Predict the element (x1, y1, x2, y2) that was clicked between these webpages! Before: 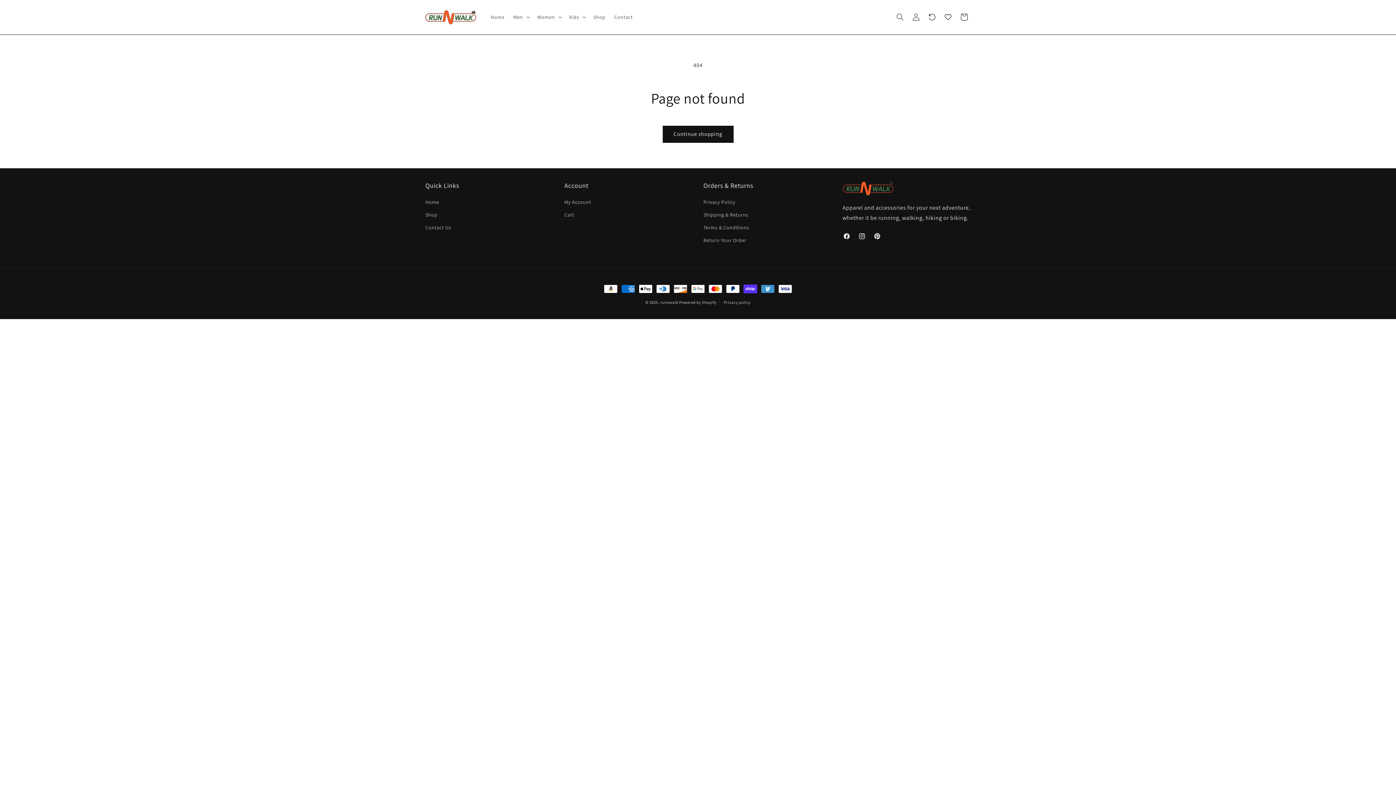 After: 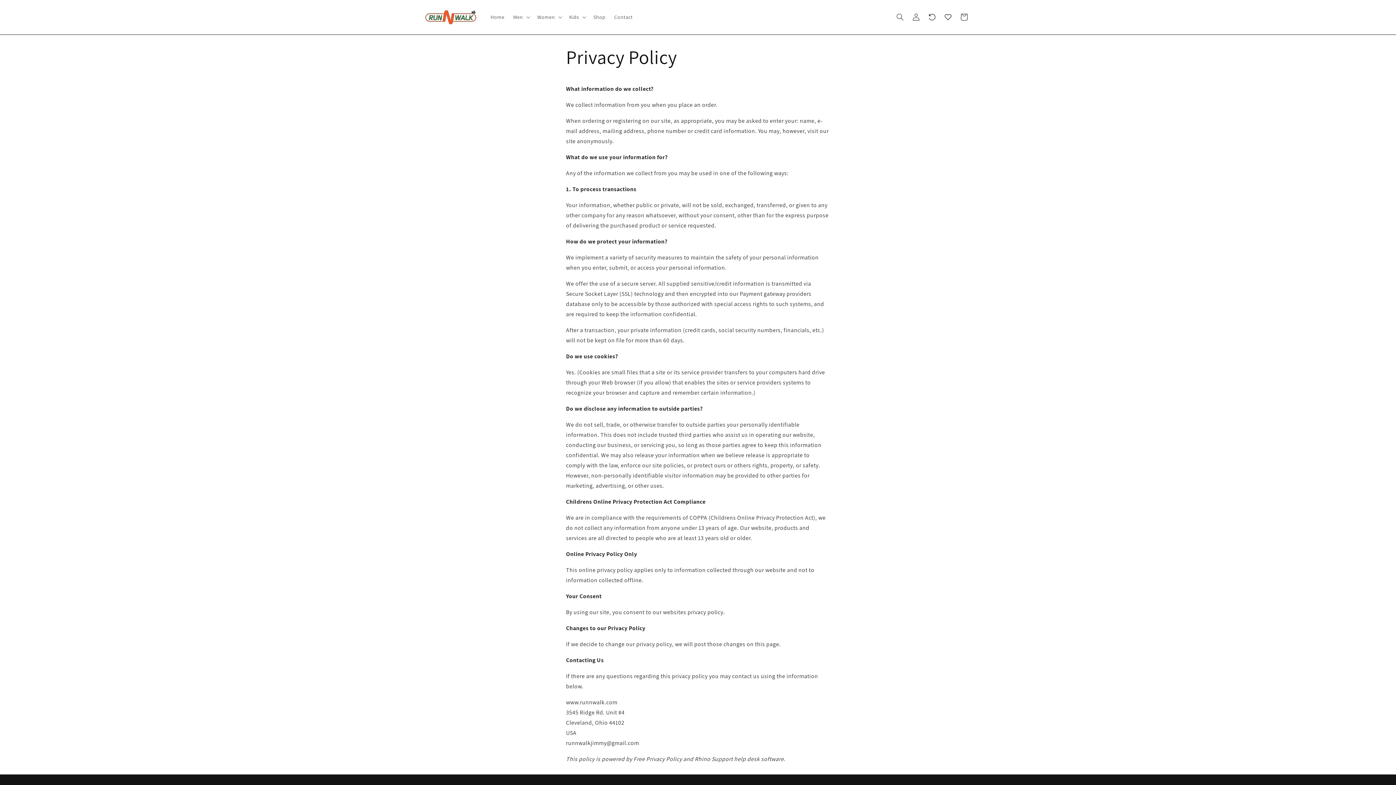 Action: bbox: (703, 197, 735, 208) label: Privacy Policy